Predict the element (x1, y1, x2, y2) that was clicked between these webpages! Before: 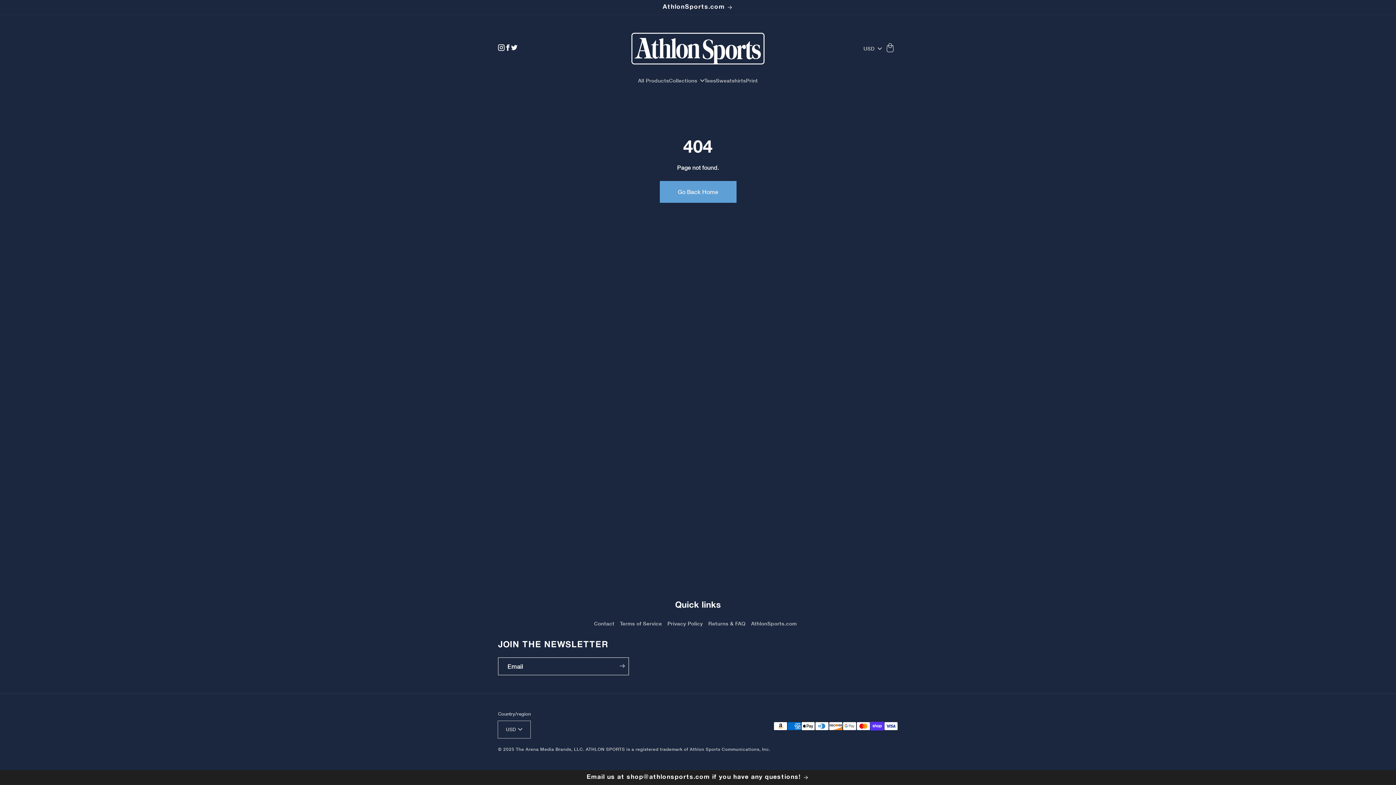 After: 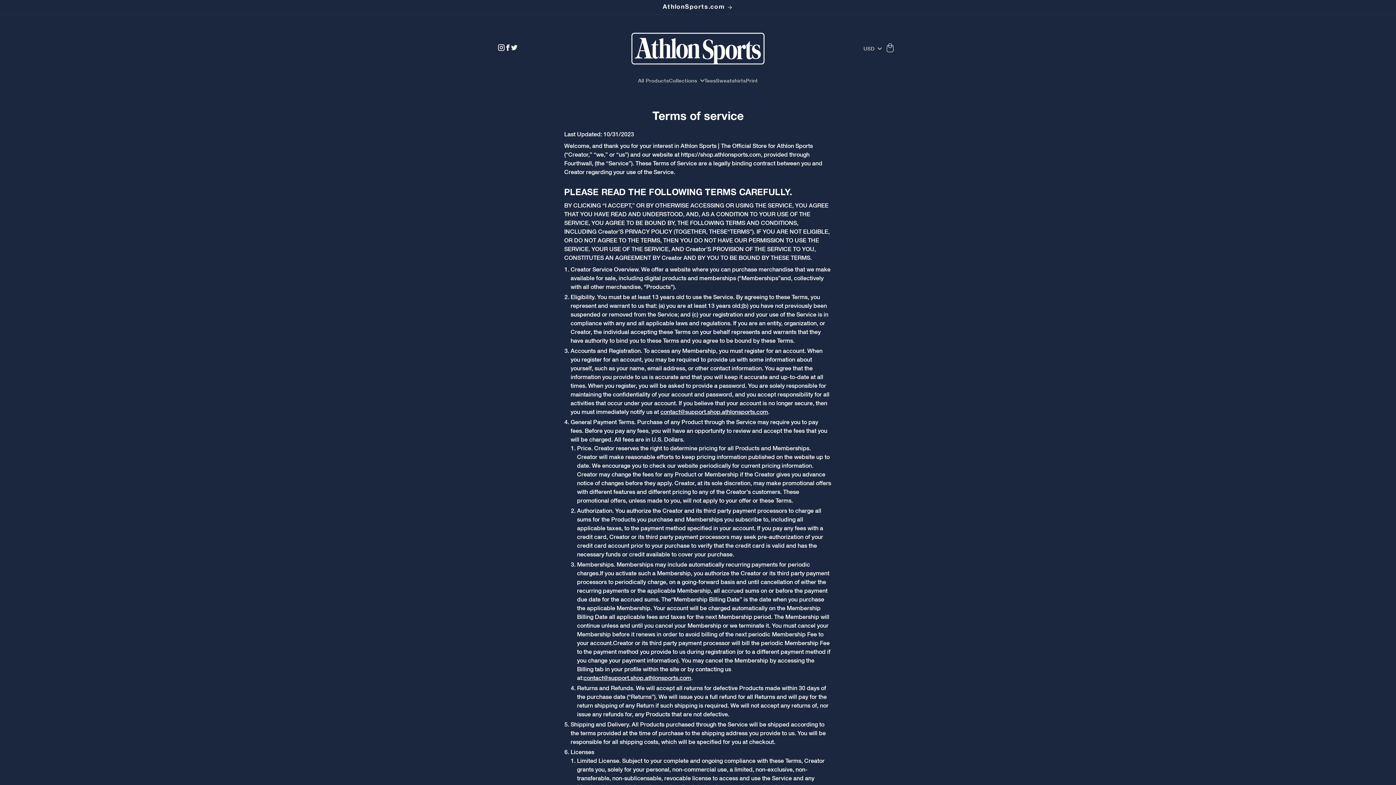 Action: bbox: (617, 618, 664, 629) label: Terms of Service